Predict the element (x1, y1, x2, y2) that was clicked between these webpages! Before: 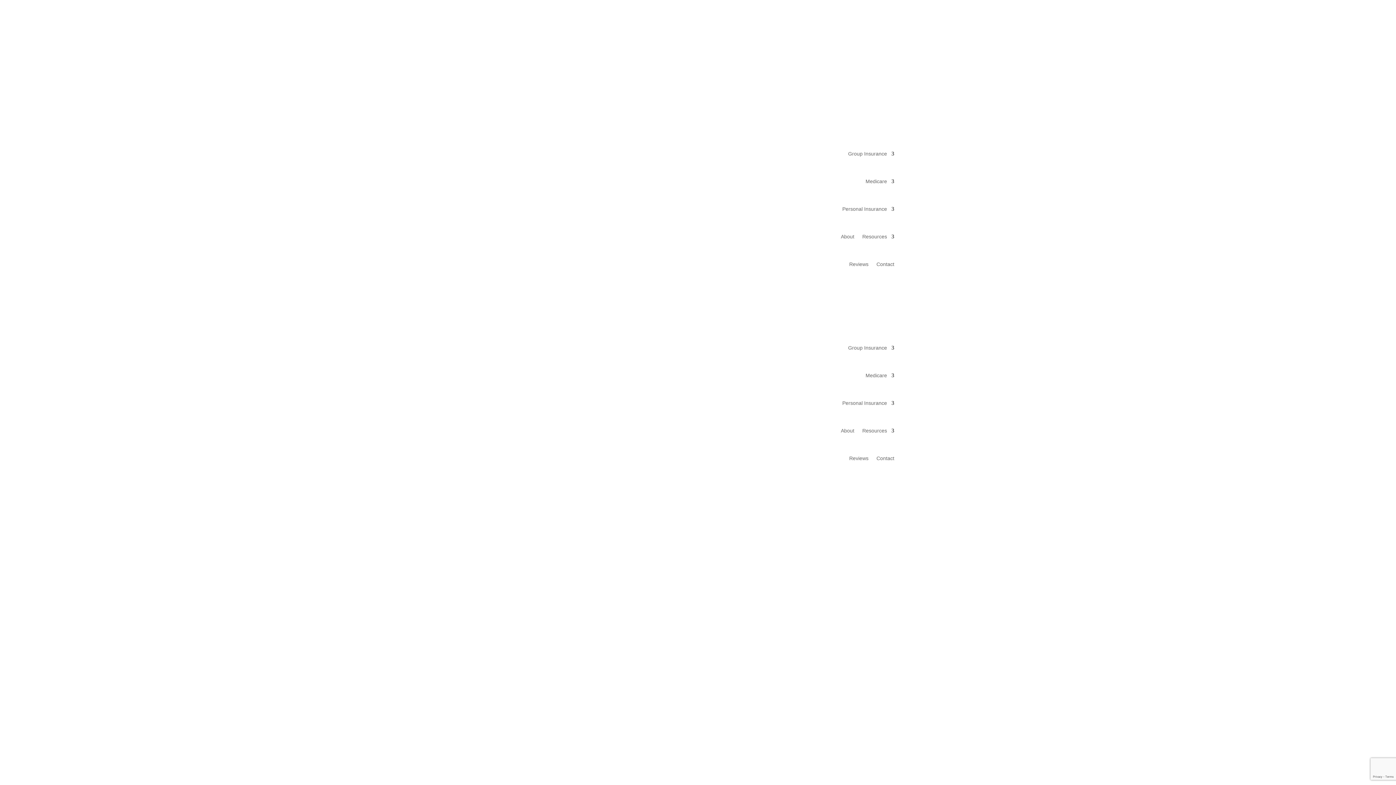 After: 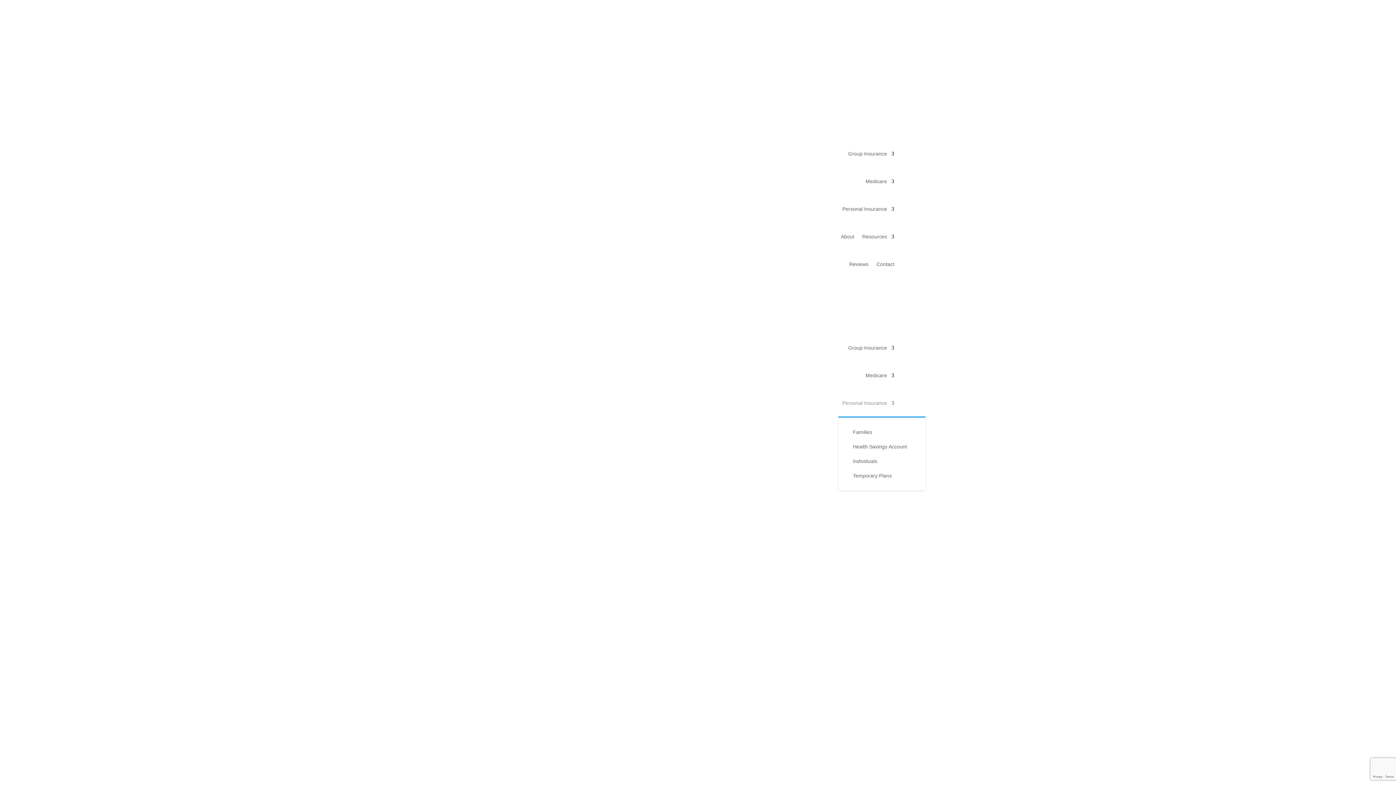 Action: label: Personal Insurance bbox: (842, 389, 894, 416)